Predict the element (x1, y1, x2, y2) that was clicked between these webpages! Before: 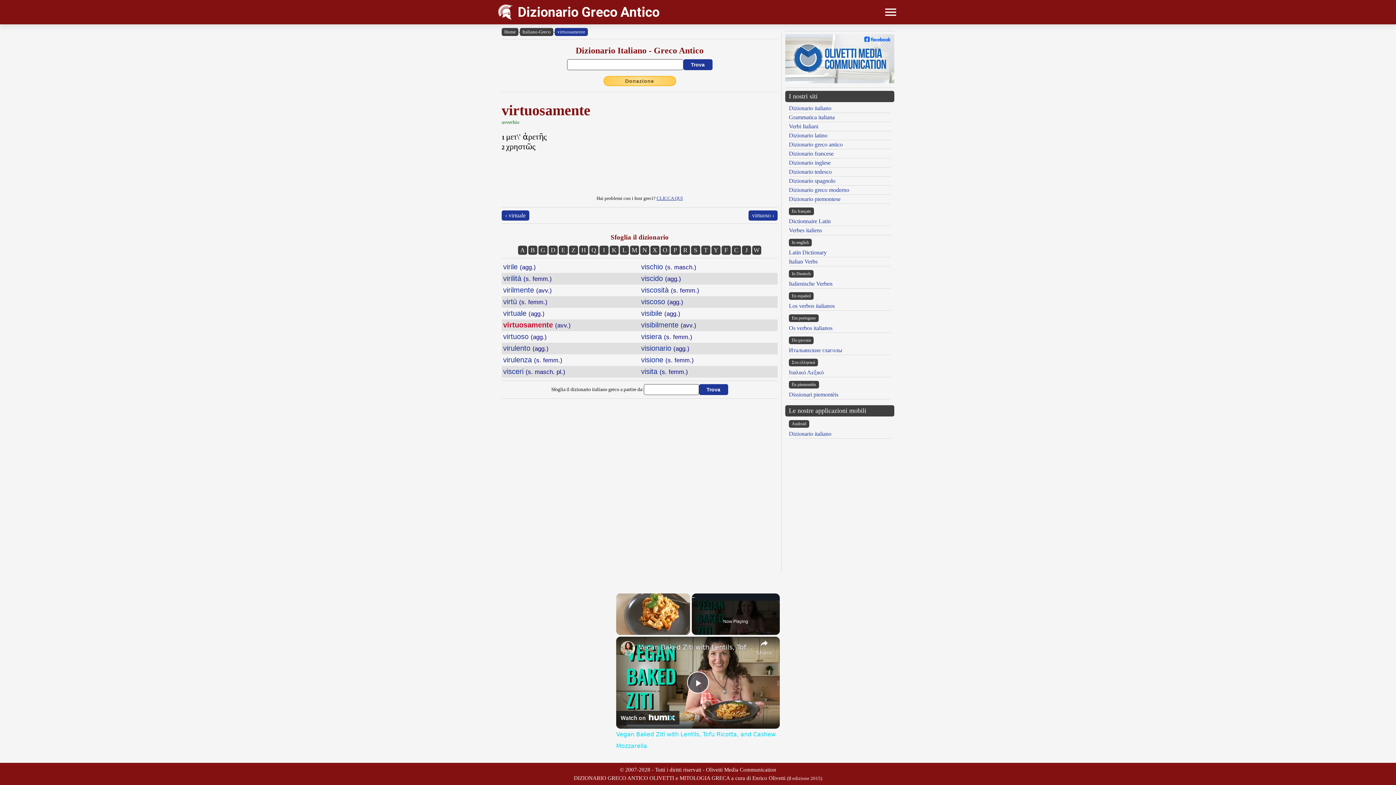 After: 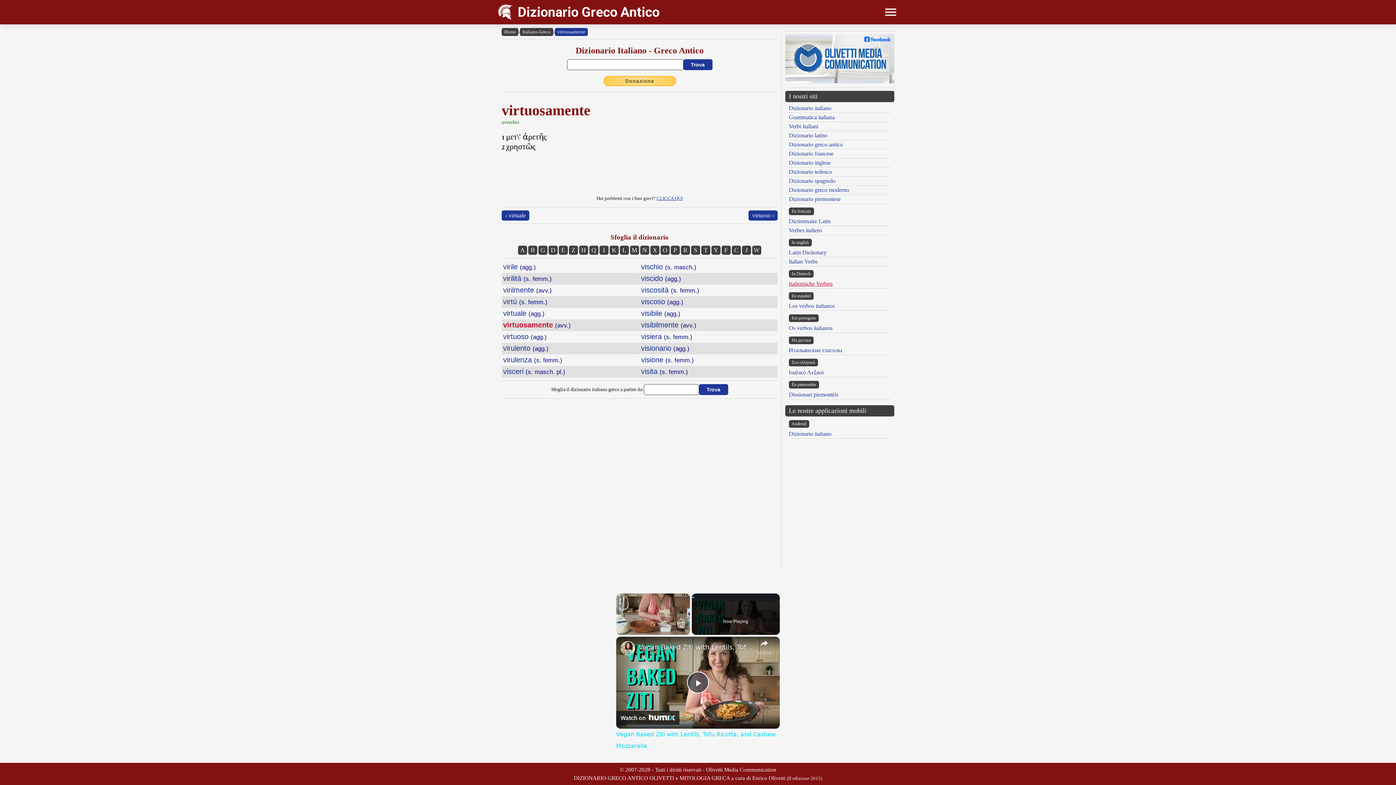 Action: bbox: (789, 280, 832, 286) label: Italienische Verben